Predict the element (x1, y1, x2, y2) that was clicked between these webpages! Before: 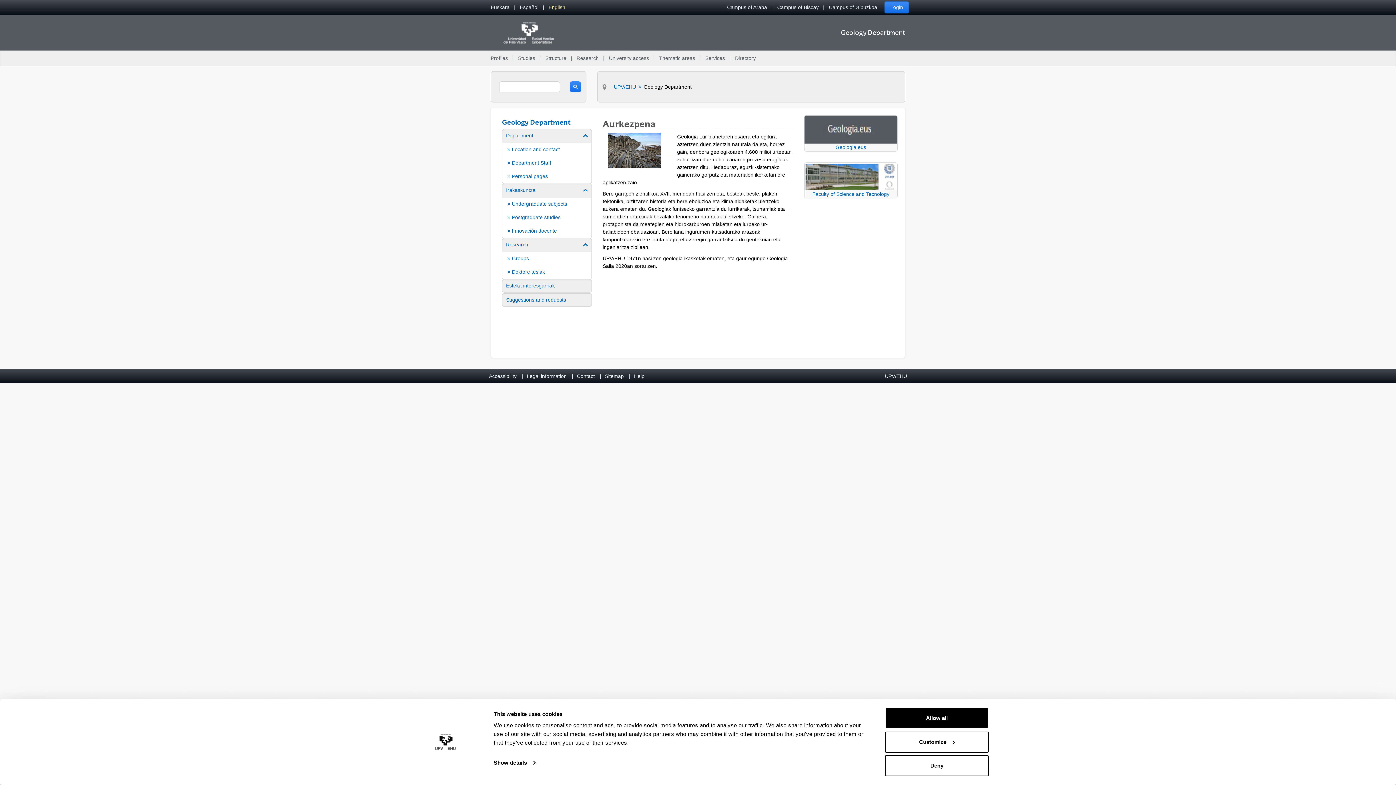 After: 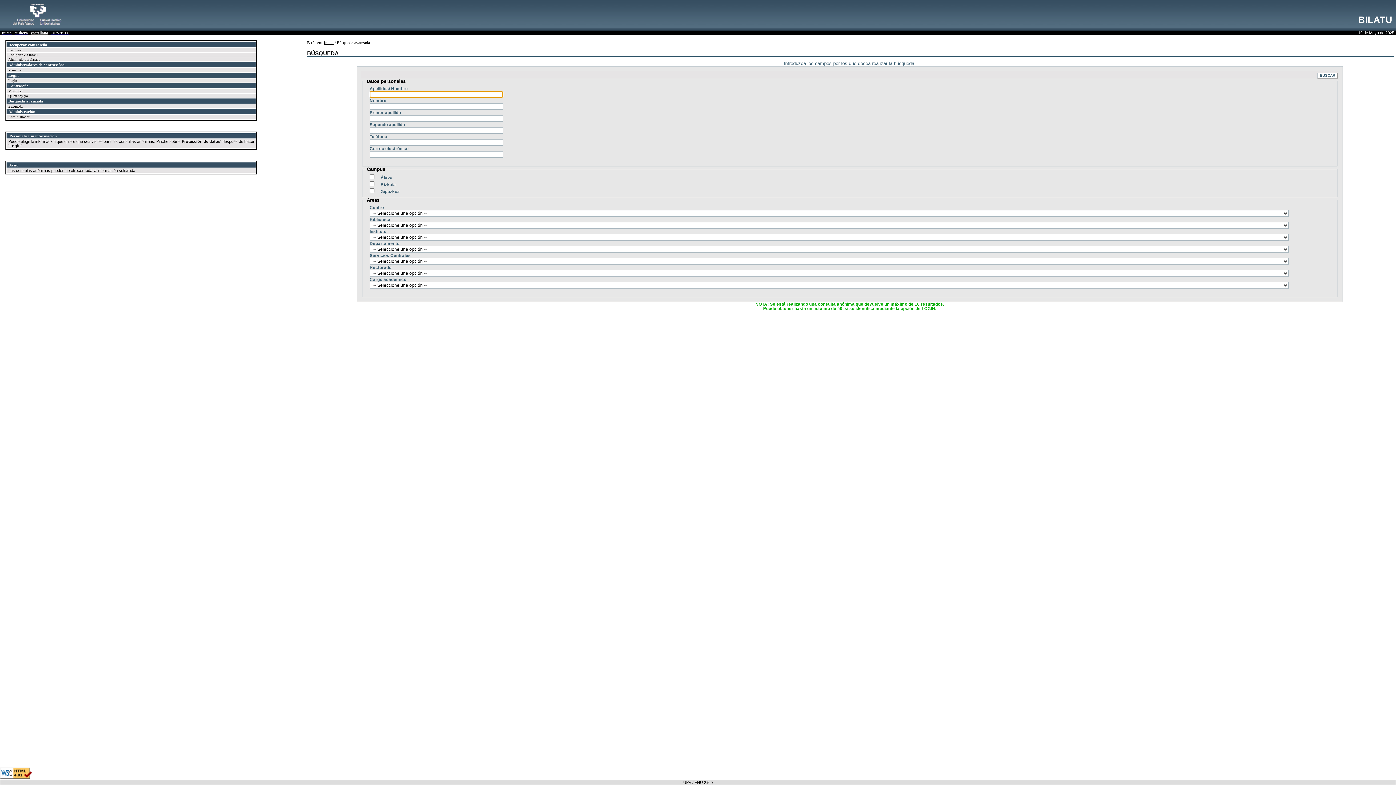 Action: bbox: (731, 50, 759, 65) label: Directory